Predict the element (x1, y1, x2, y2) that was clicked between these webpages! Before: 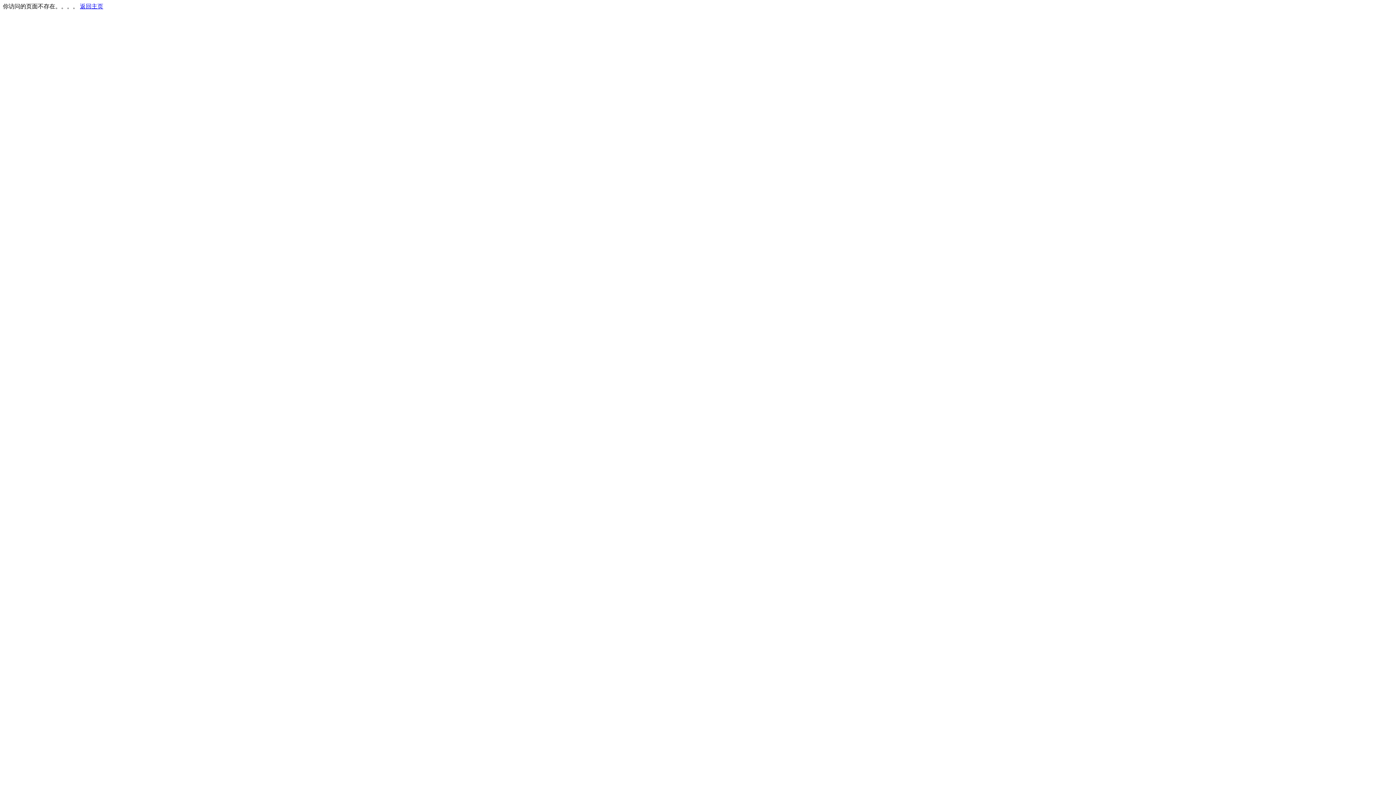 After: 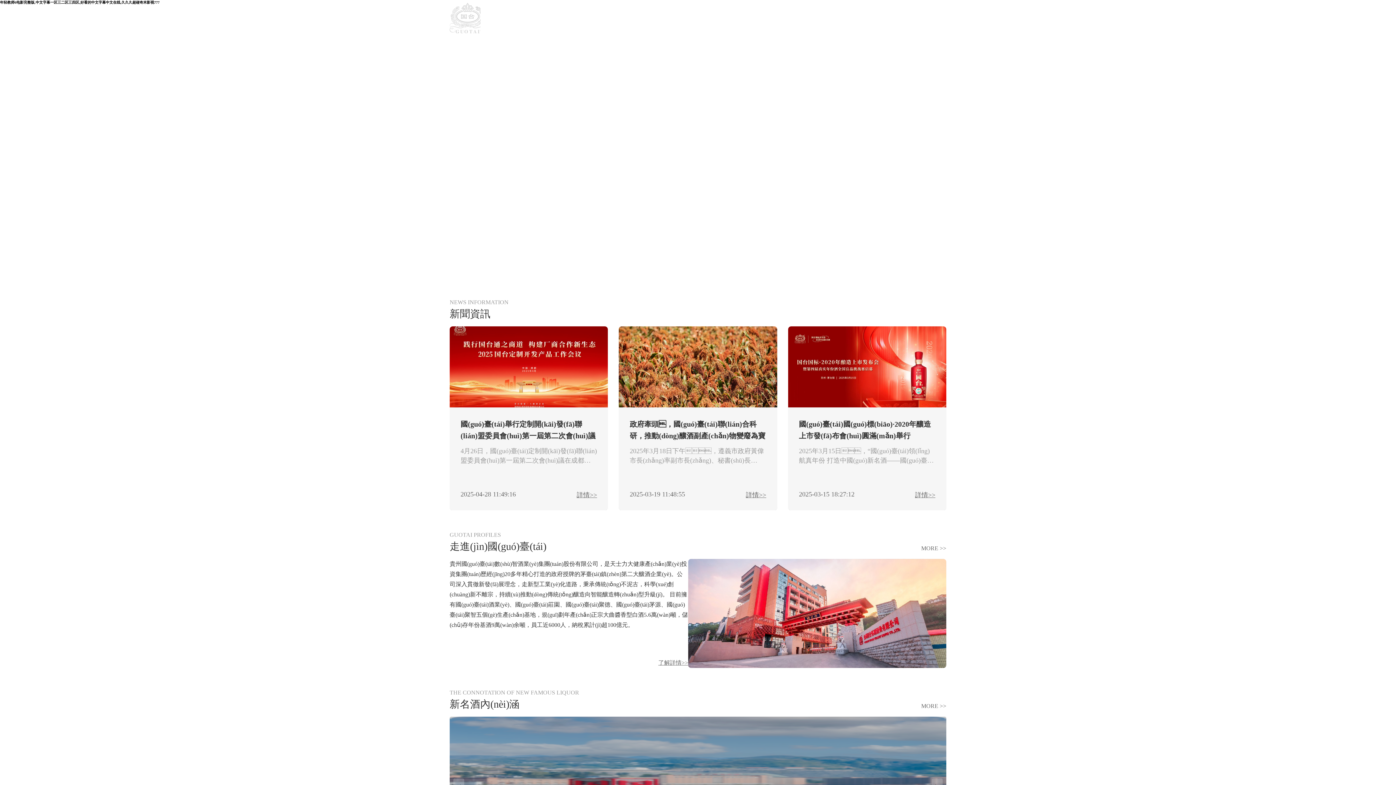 Action: bbox: (80, 3, 103, 9) label: 返回主页